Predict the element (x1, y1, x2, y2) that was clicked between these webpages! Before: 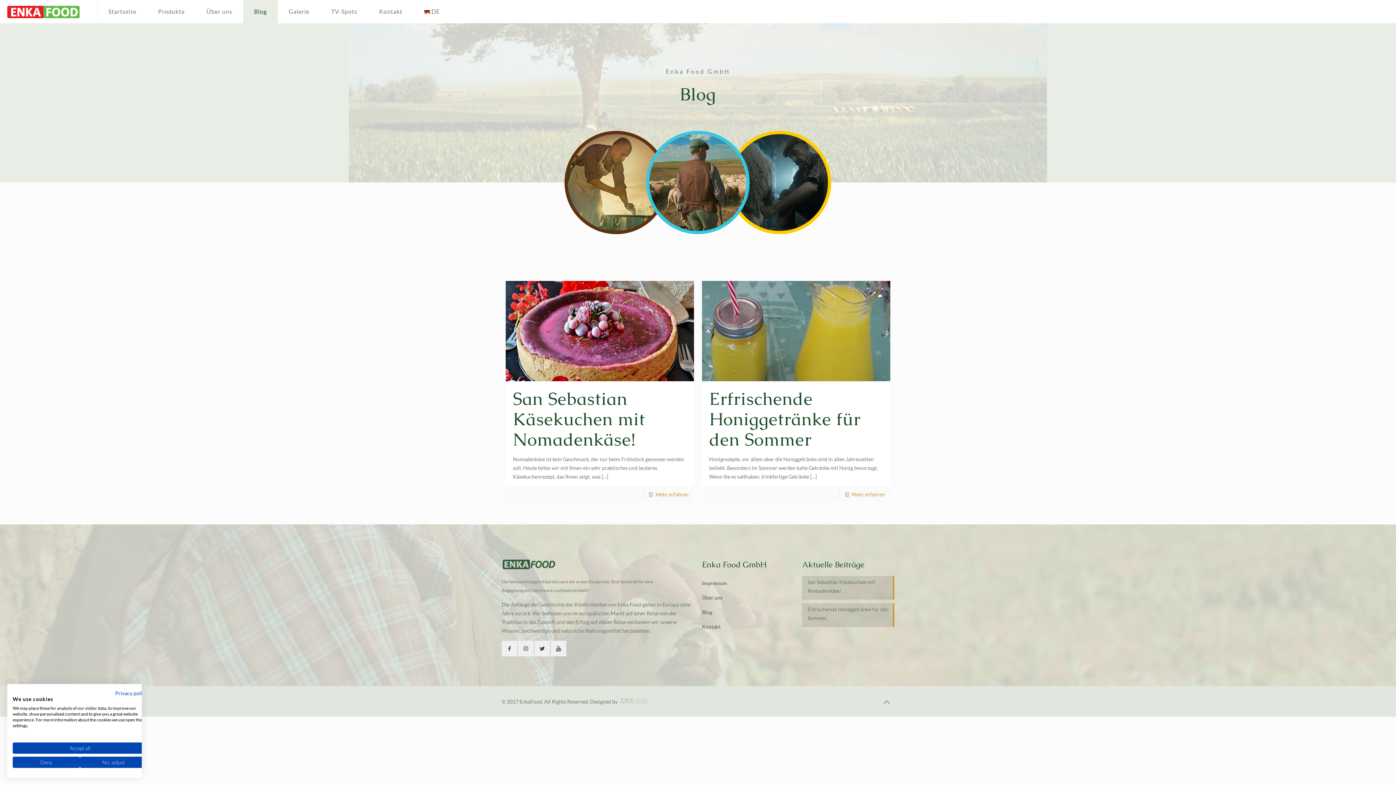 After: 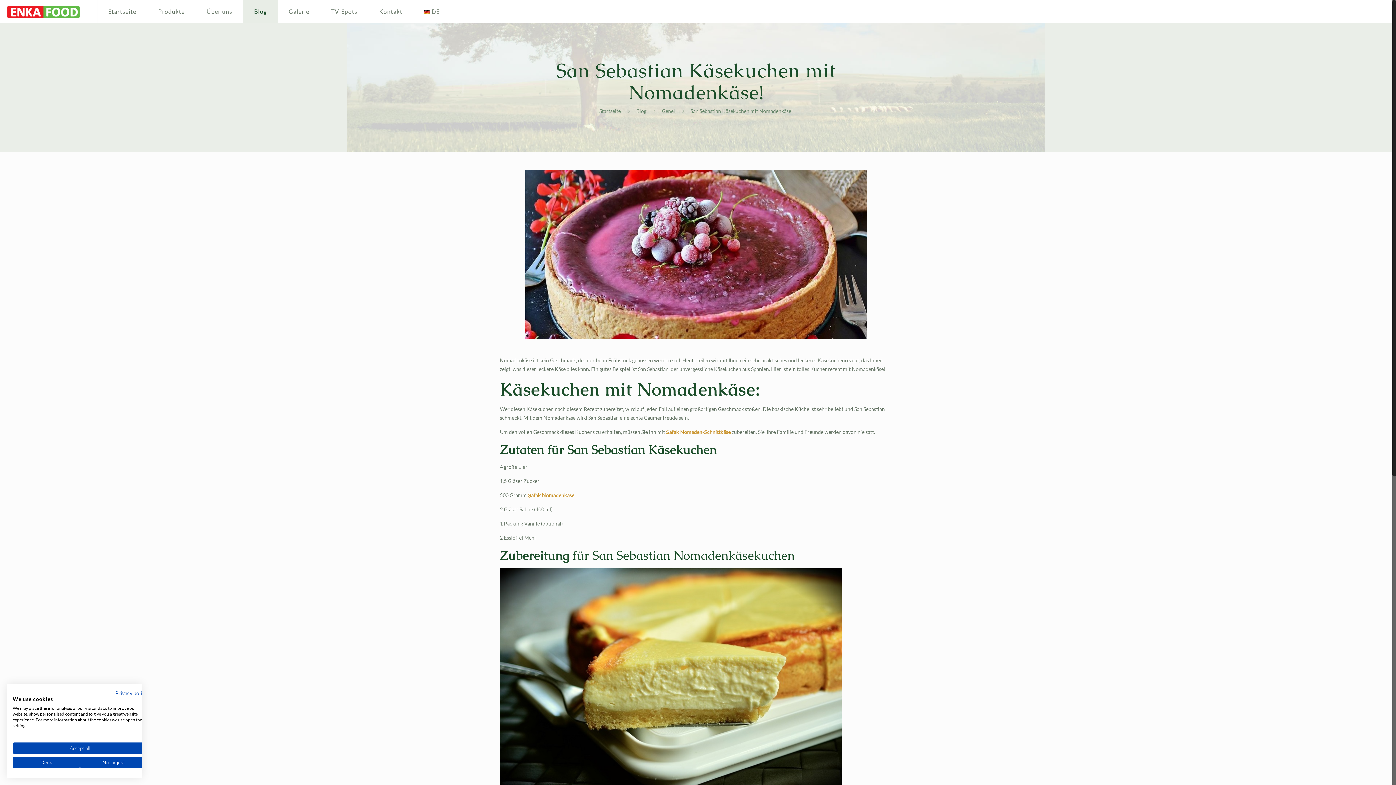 Action: bbox: (505, 280, 694, 381)